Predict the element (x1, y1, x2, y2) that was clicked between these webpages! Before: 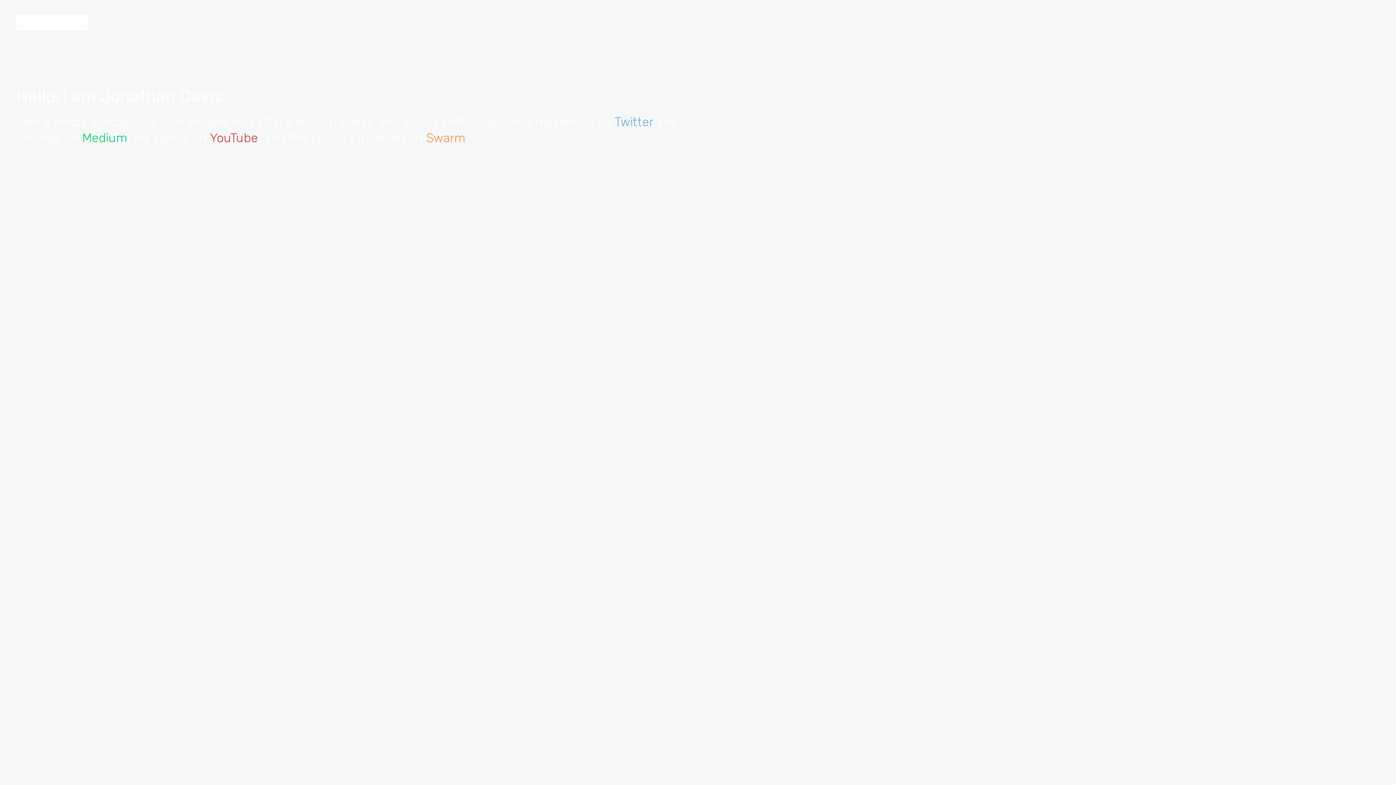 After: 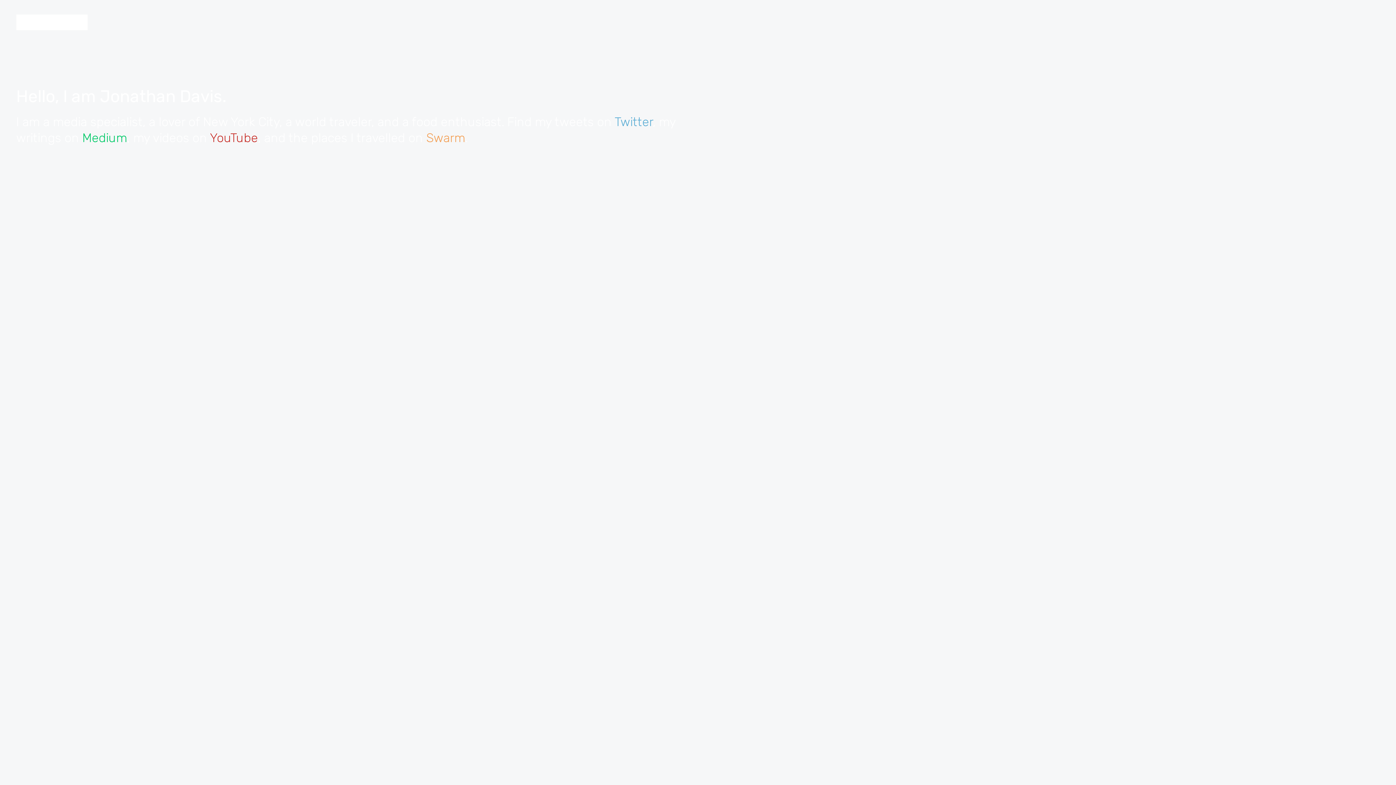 Action: bbox: (426, 130, 465, 145) label: Swarm